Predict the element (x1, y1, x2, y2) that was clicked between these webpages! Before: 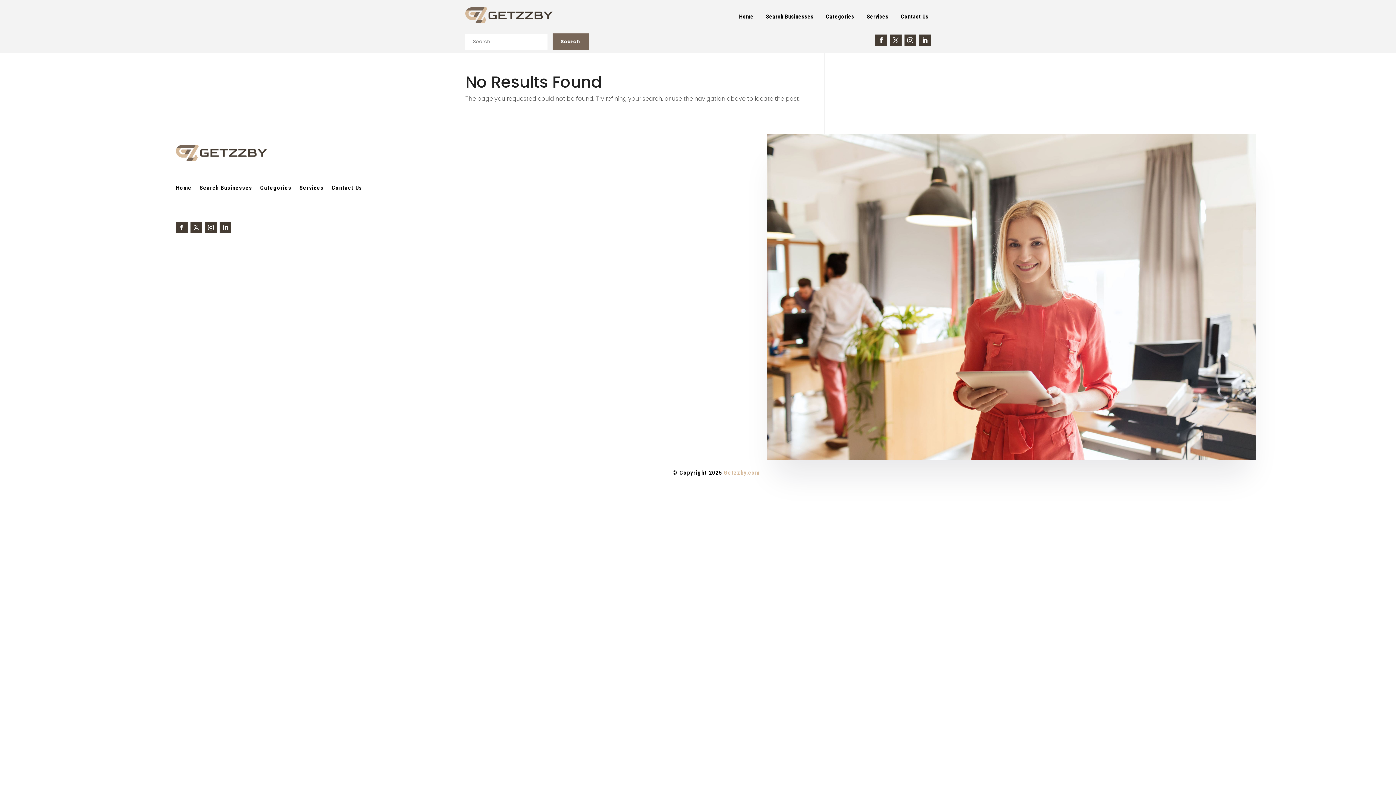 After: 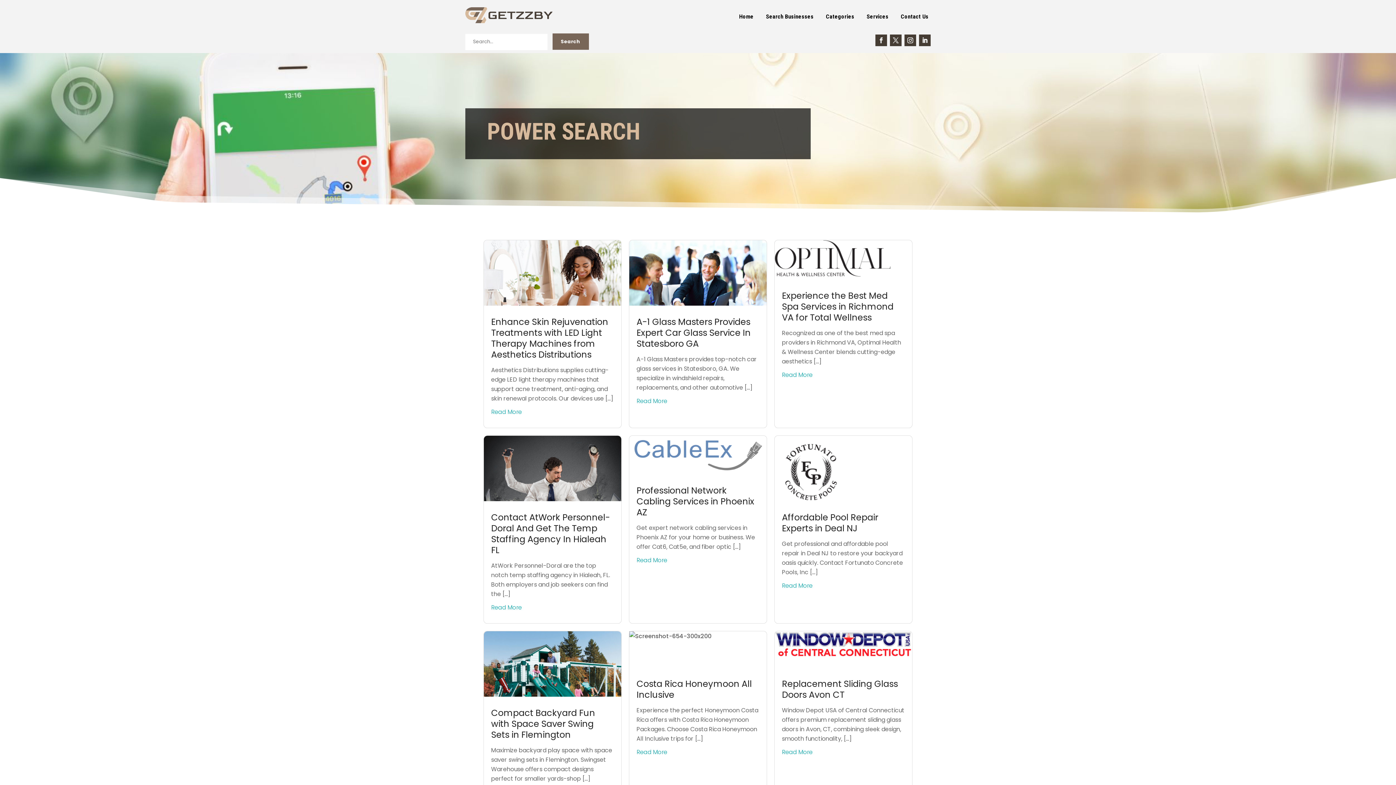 Action: label: Search bbox: (552, 33, 589, 49)